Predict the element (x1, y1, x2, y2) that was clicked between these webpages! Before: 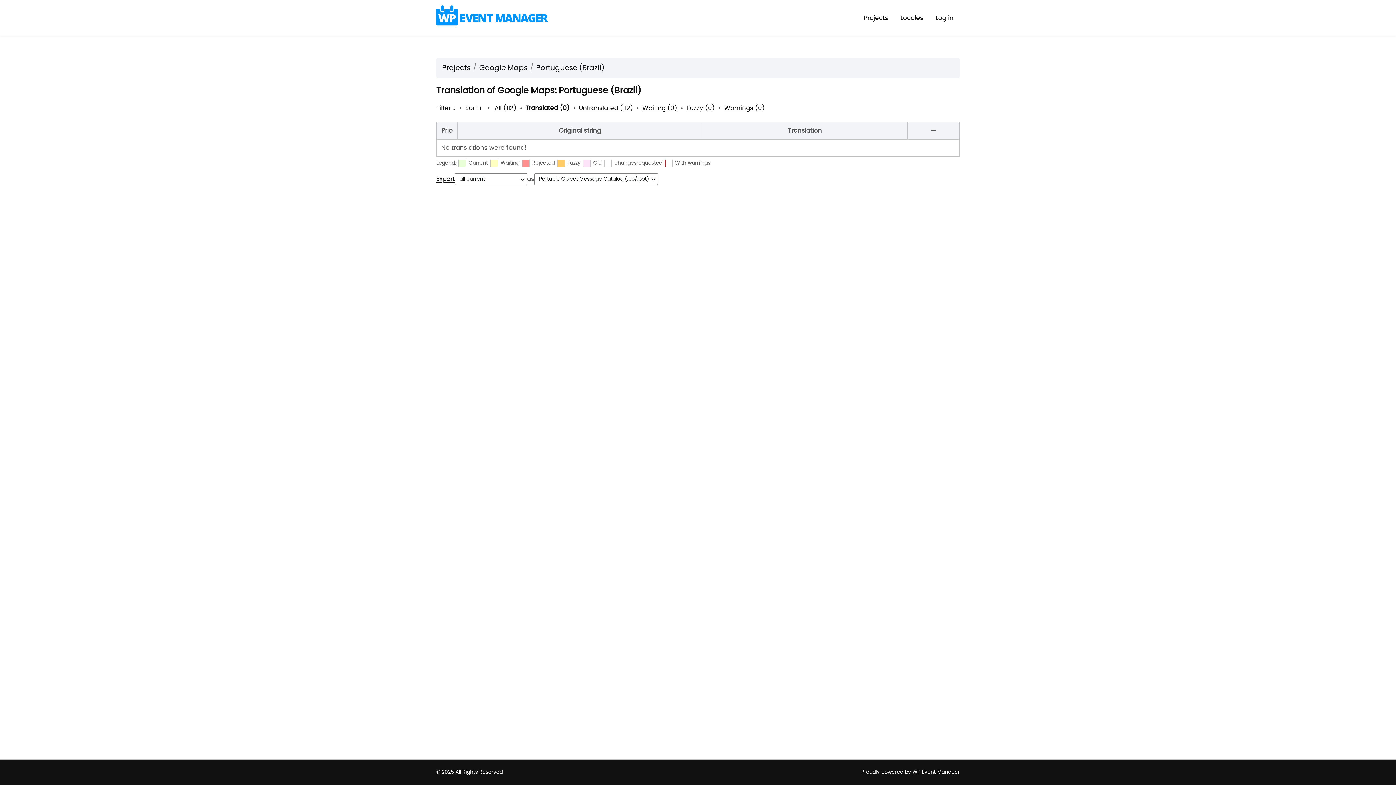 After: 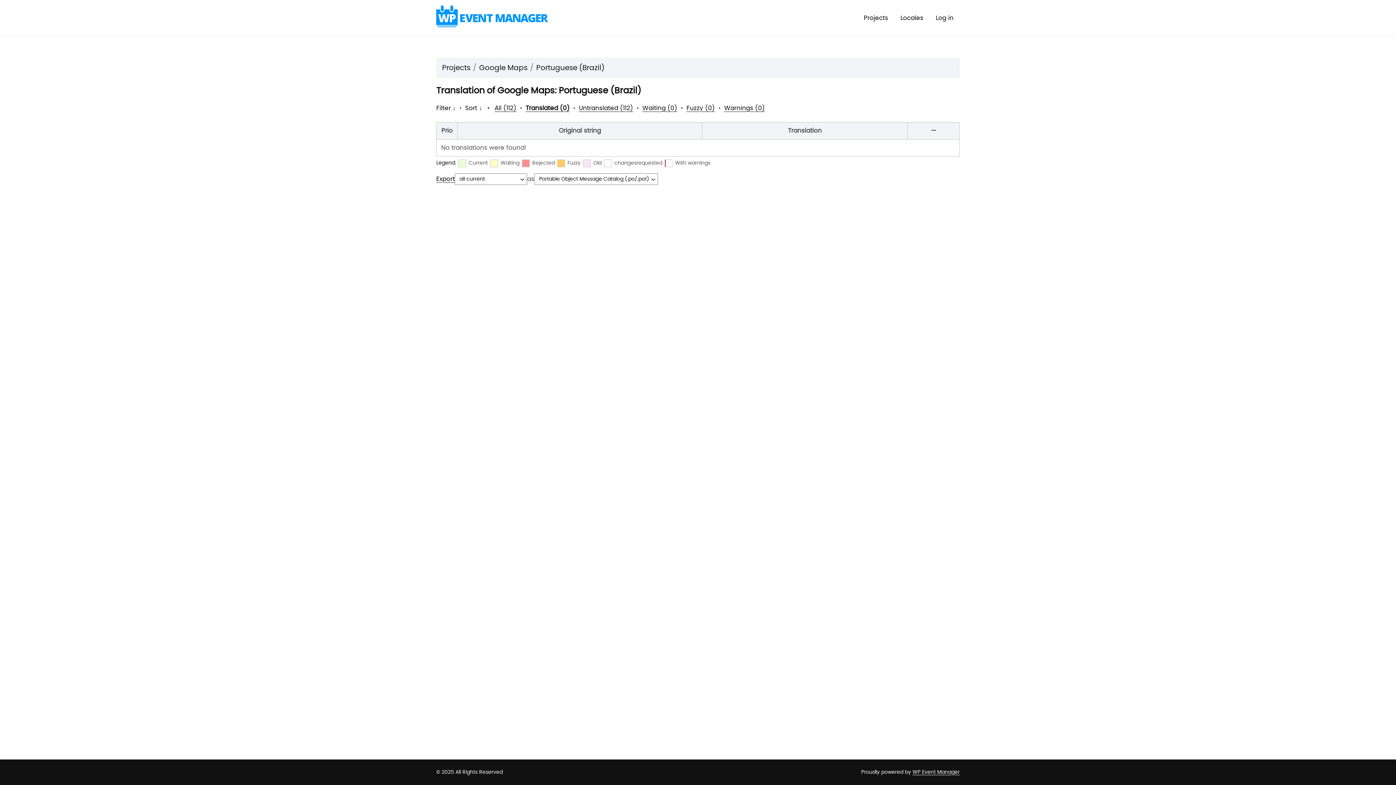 Action: bbox: (525, 105, 569, 111) label: Translated (0)